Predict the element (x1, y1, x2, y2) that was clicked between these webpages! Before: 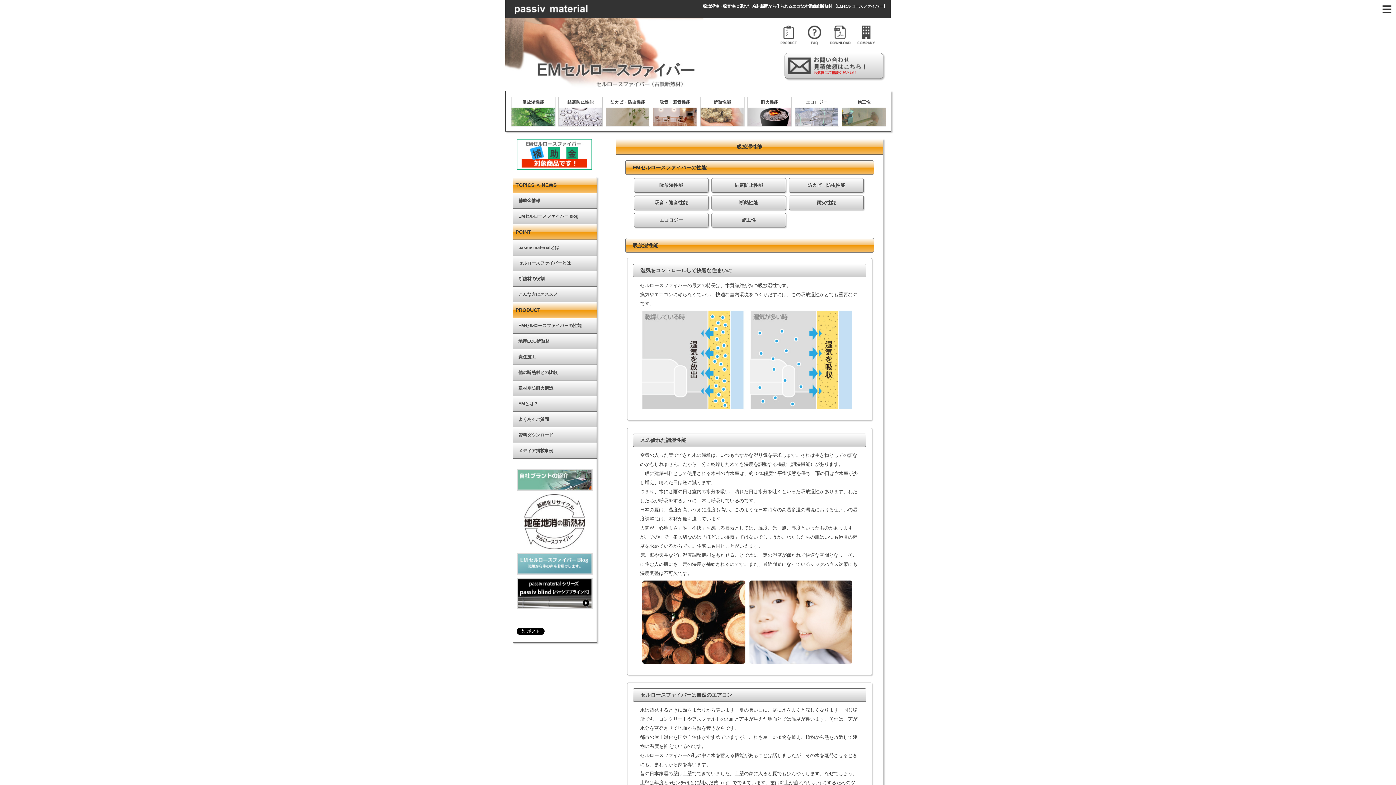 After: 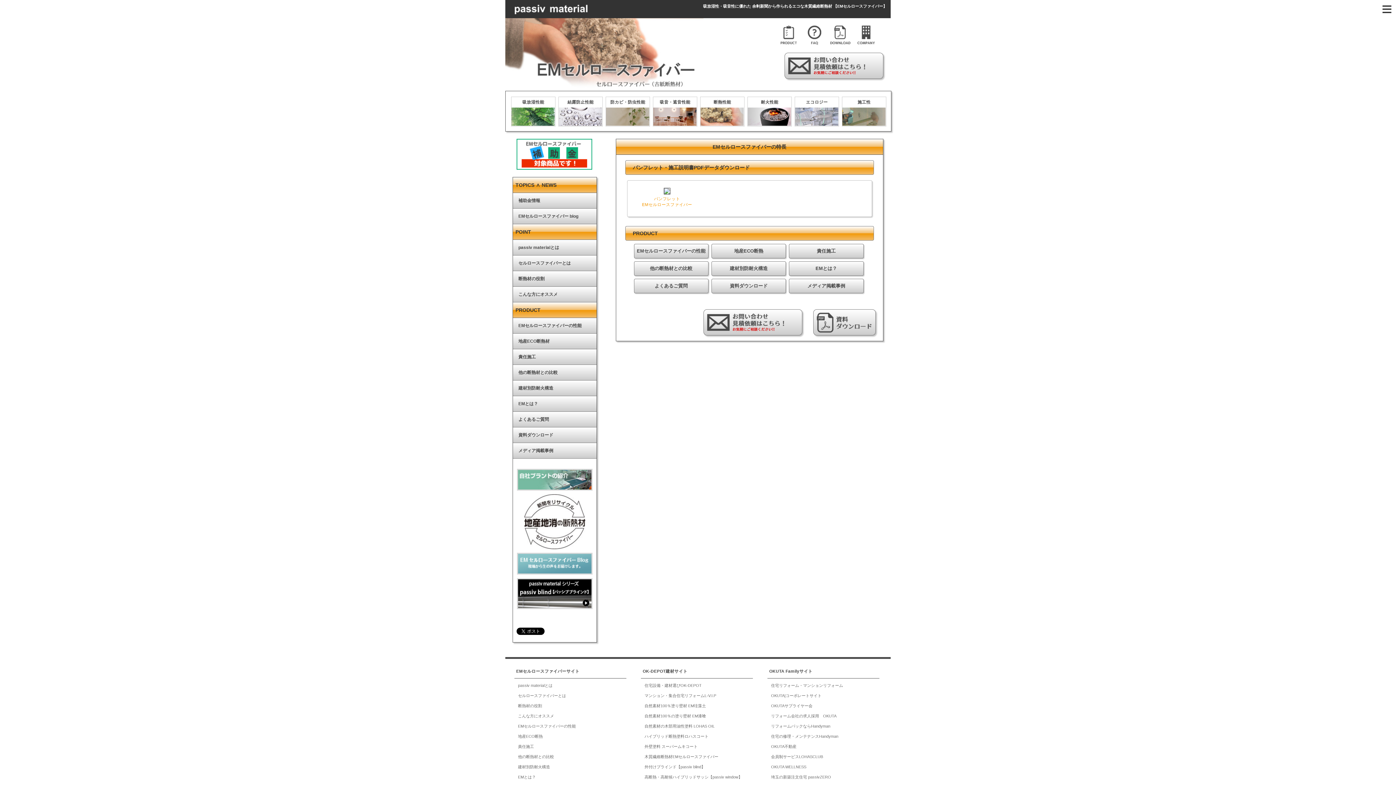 Action: bbox: (828, 22, 852, 46)